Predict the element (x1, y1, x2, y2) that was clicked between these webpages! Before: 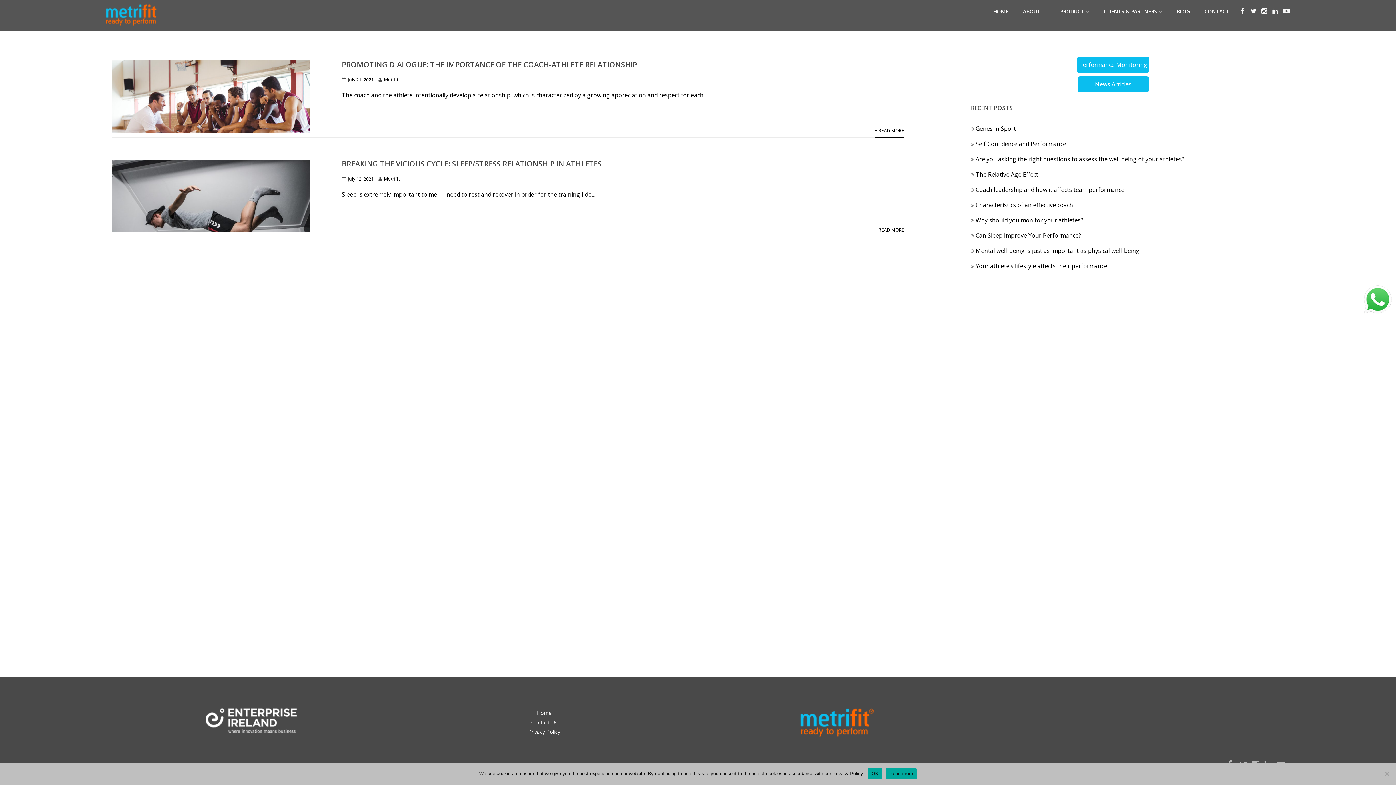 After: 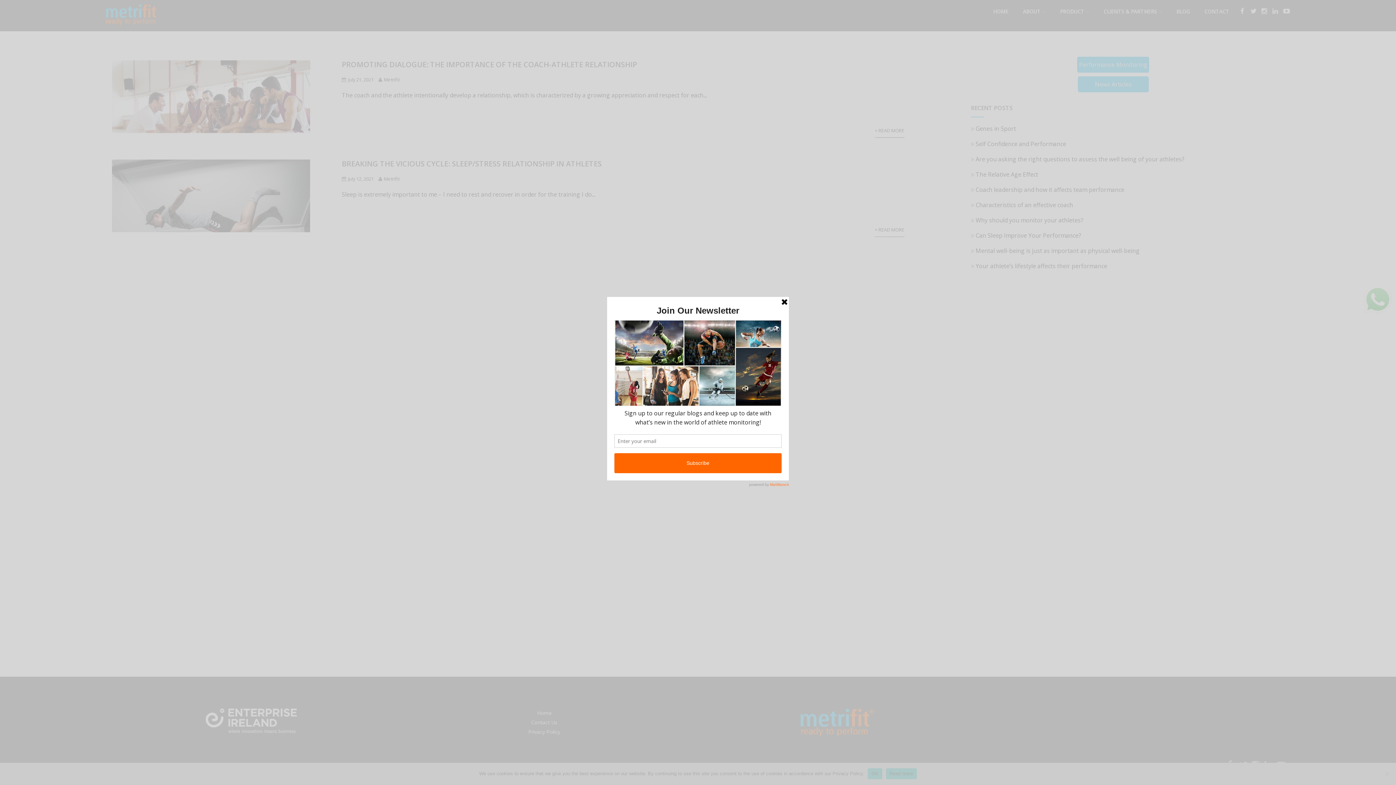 Action: bbox: (1269, 5, 1280, 16)